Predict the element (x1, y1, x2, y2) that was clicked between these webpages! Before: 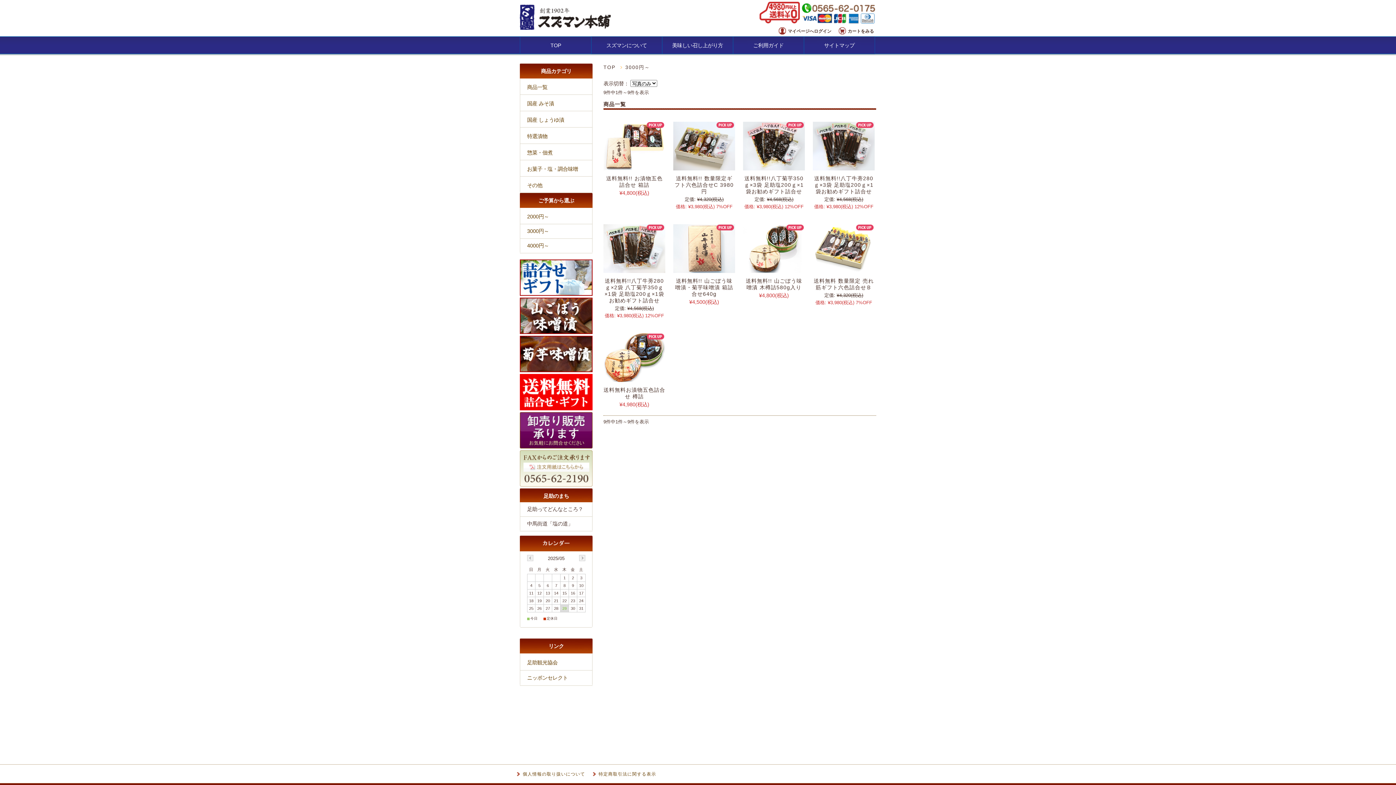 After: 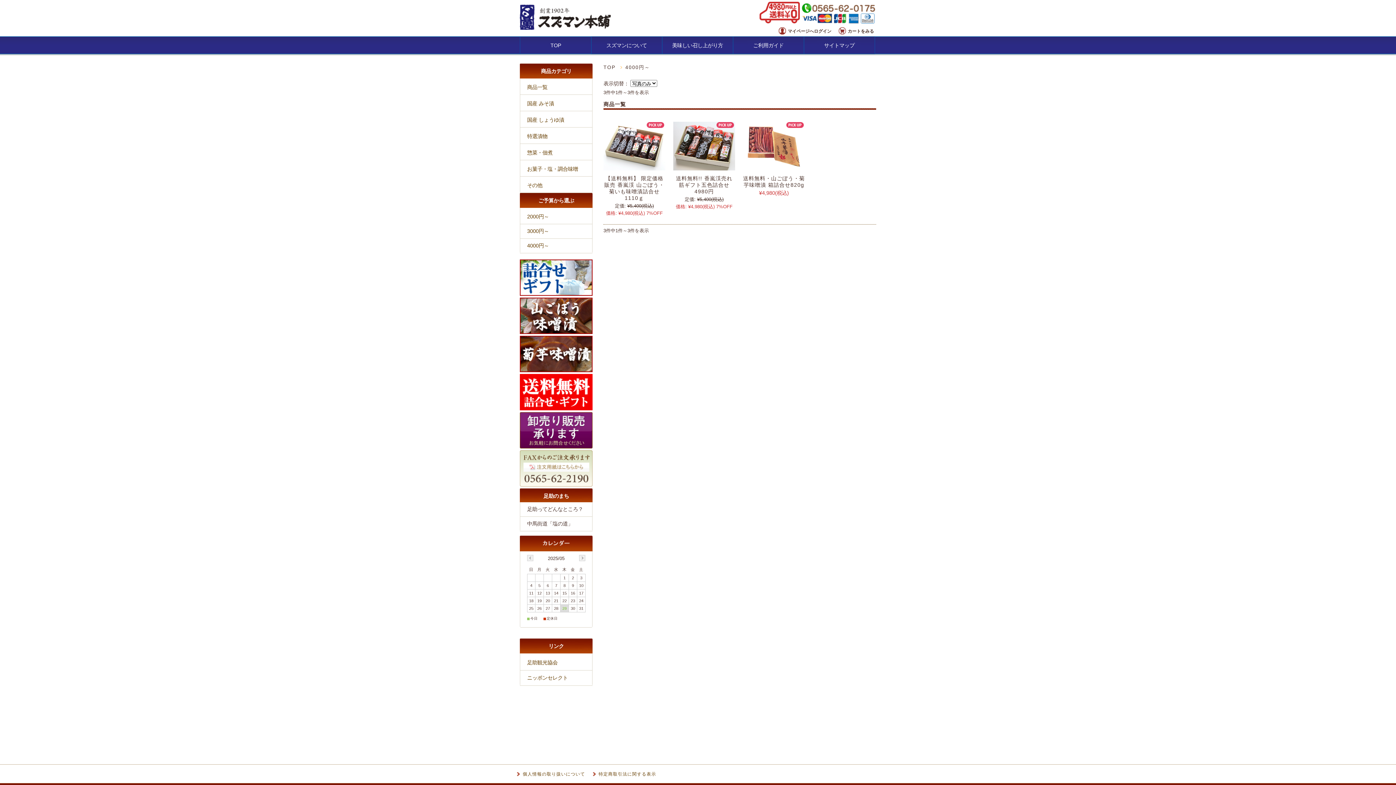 Action: bbox: (527, 242, 549, 248) label: 4000円～